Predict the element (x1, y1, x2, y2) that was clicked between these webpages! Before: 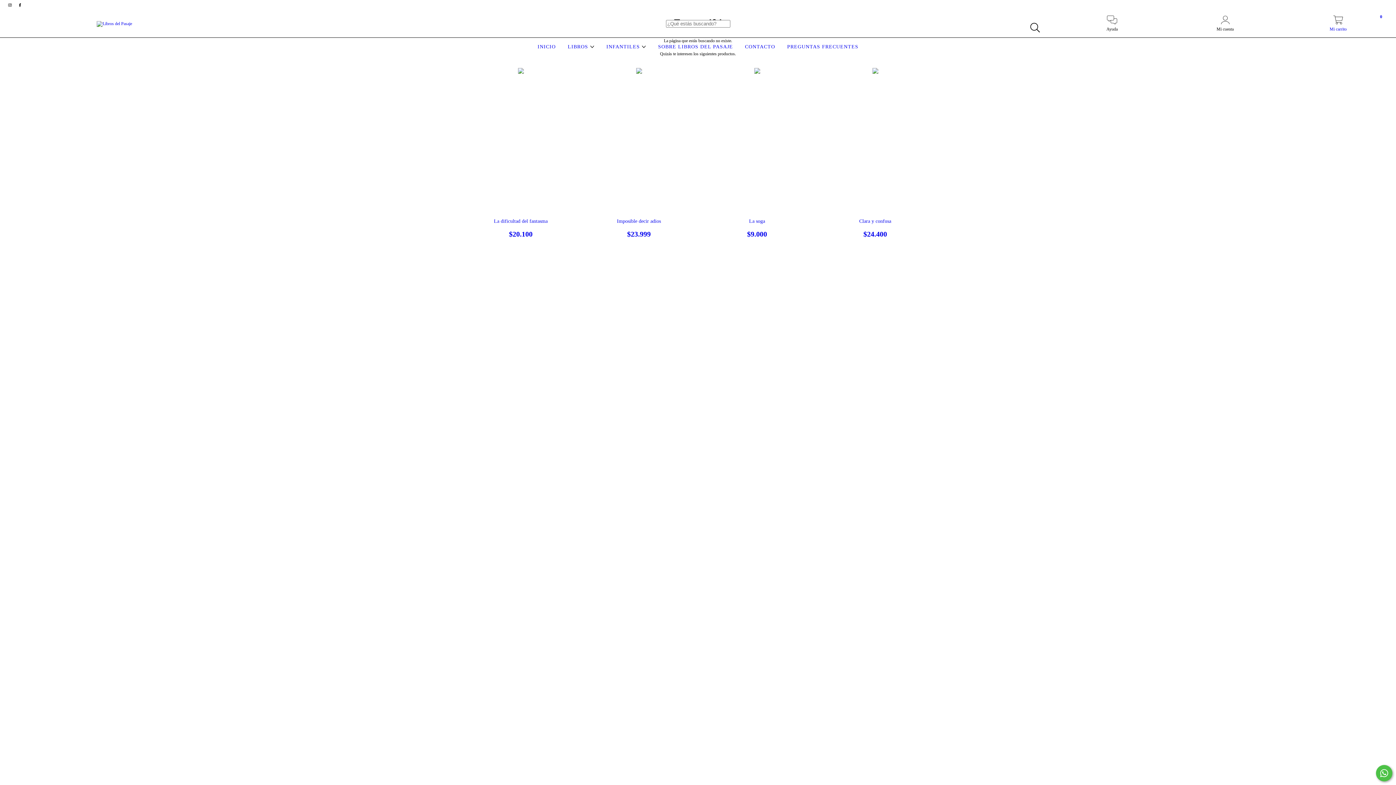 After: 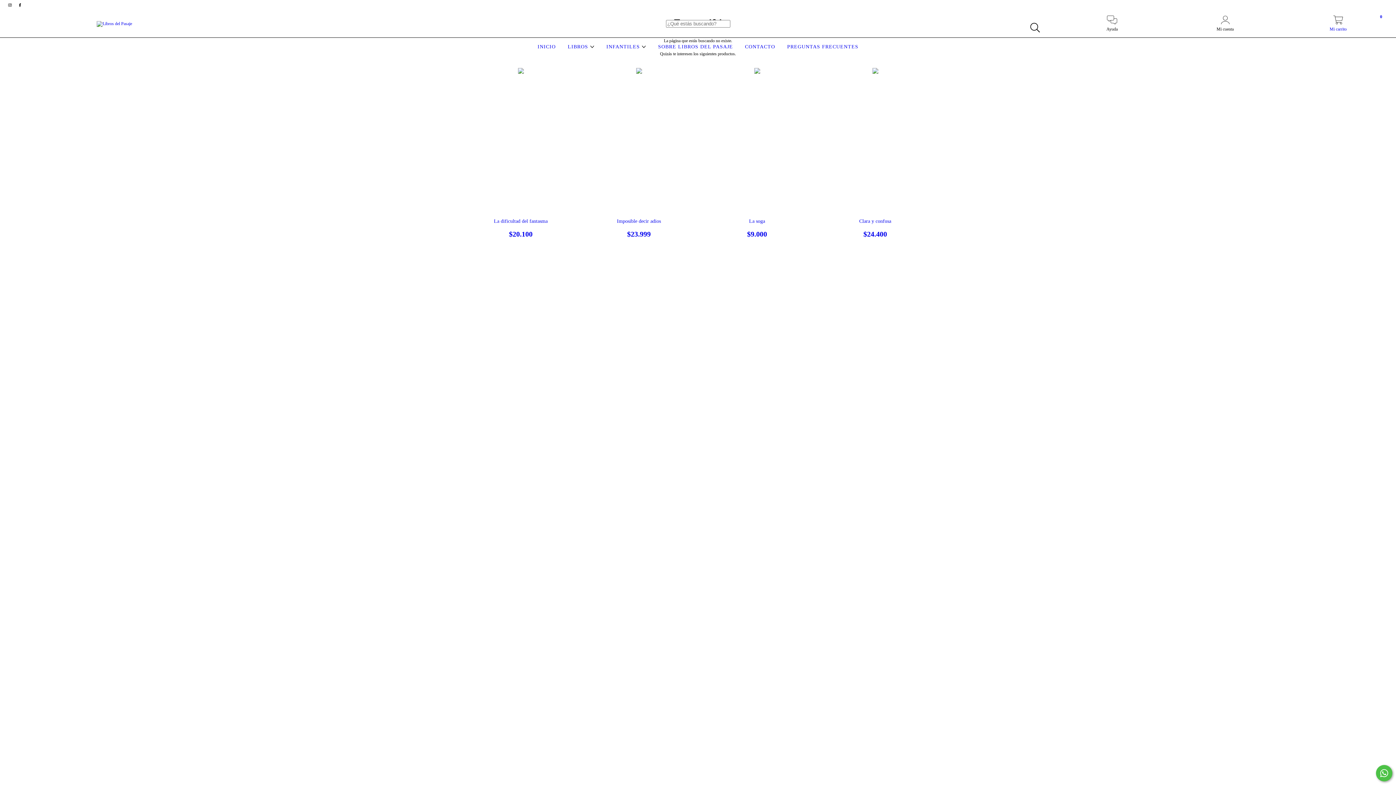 Action: label: Mi carrito
0 bbox: (1282, 19, 1394, 32)